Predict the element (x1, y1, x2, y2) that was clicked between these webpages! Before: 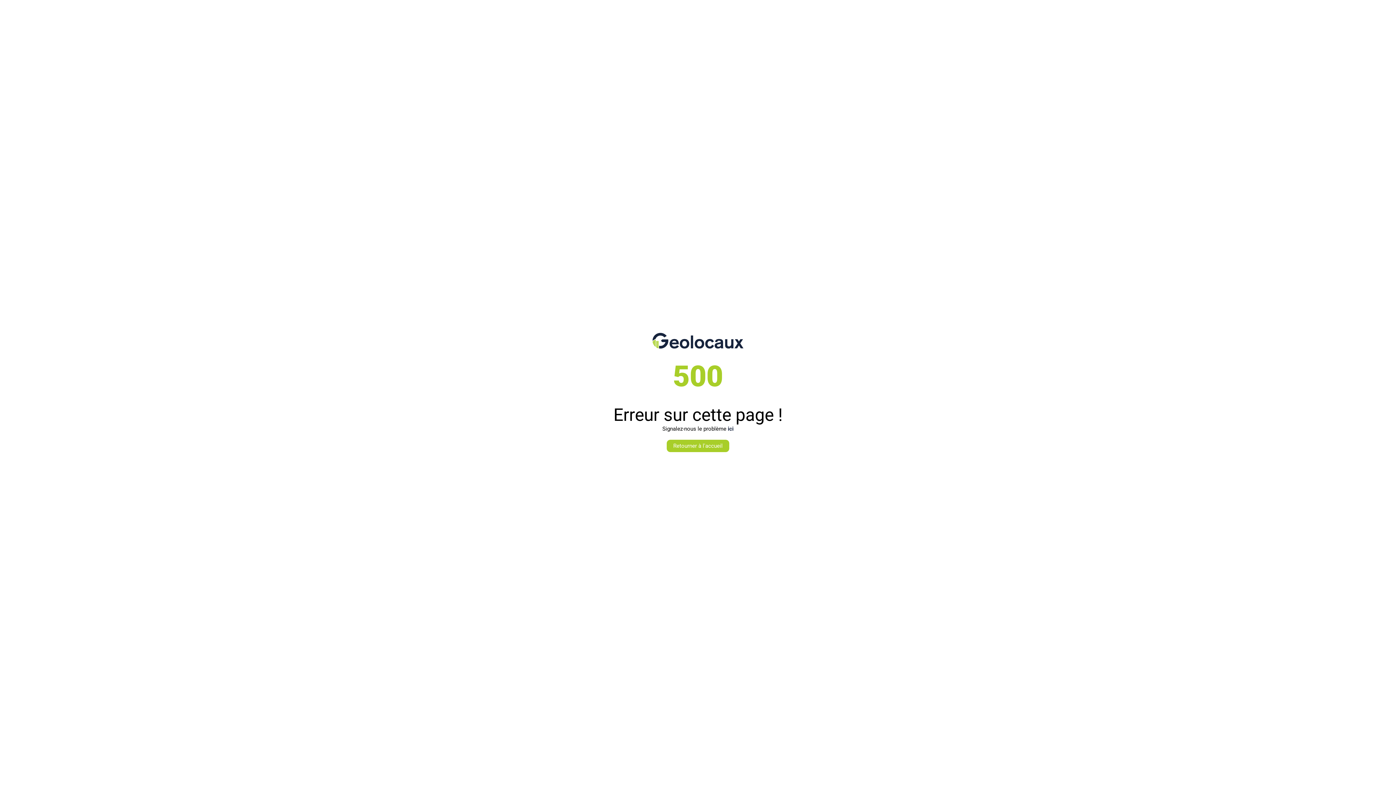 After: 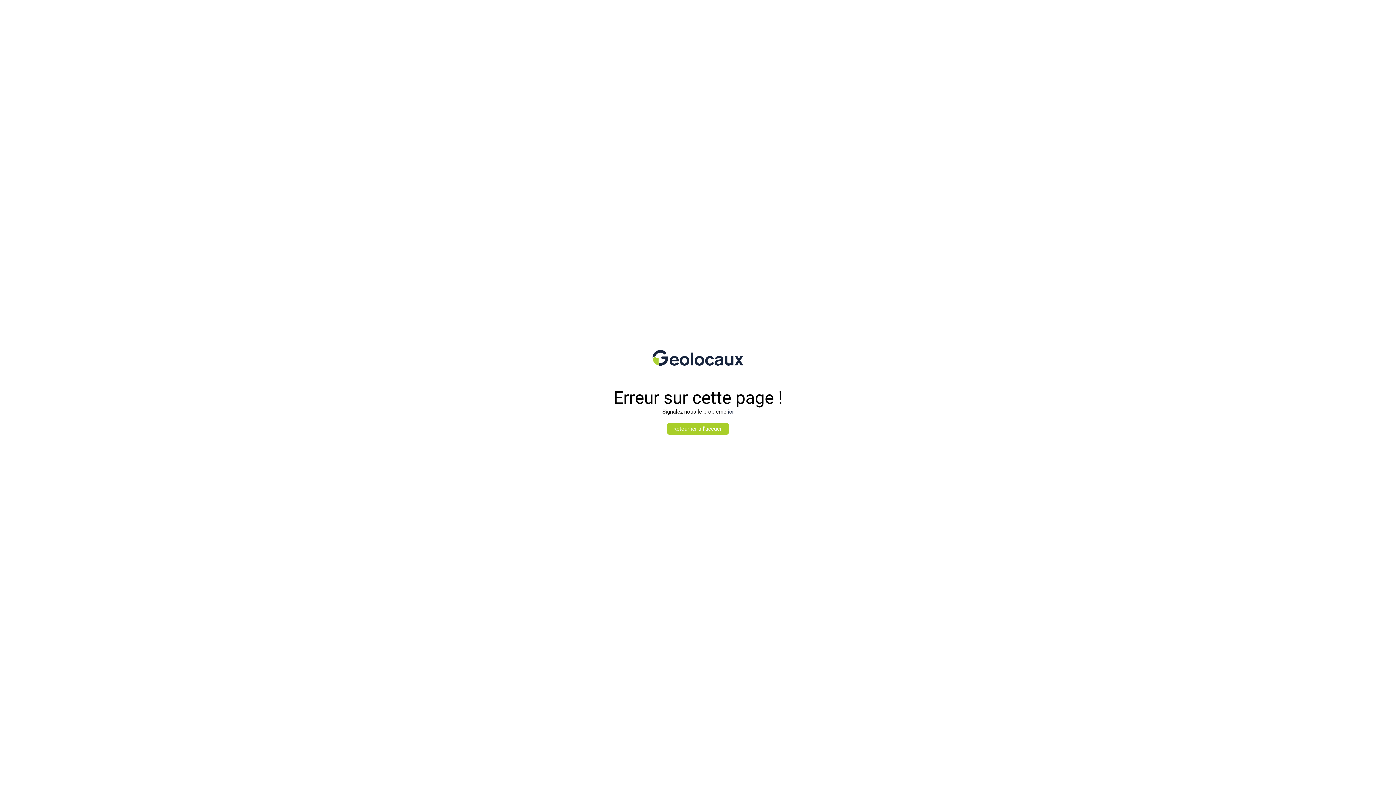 Action: bbox: (728, 425, 733, 432) label: ici